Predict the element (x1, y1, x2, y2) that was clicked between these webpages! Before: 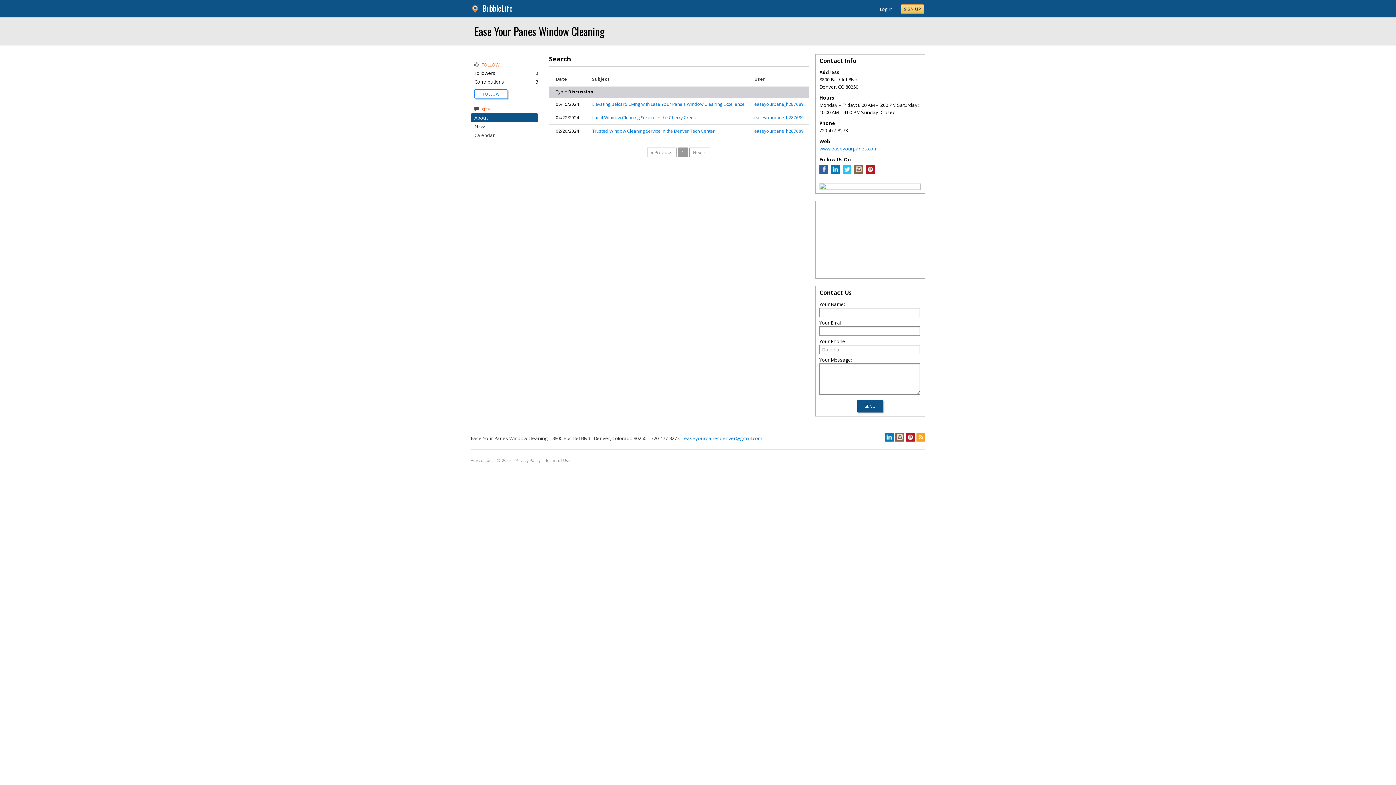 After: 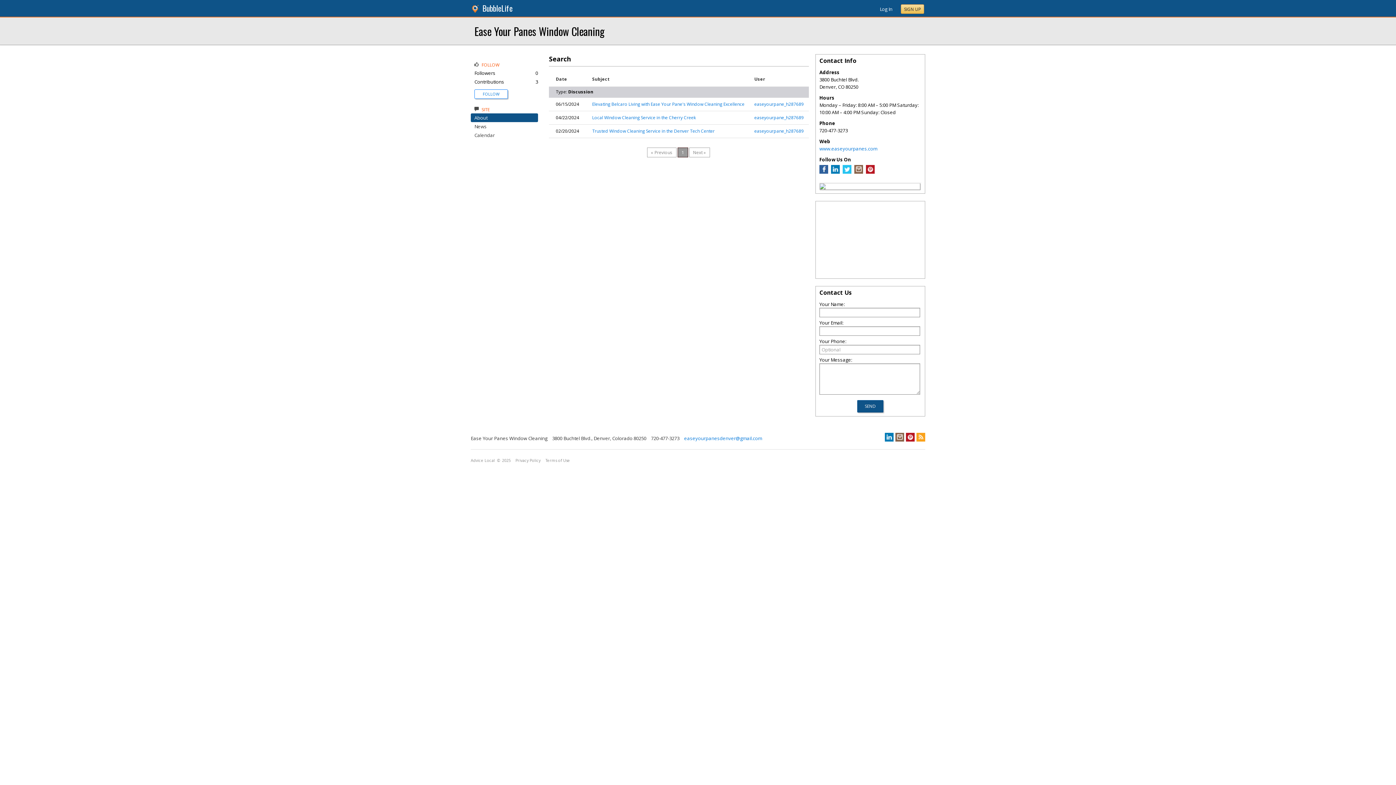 Action: bbox: (470, 6, 481, 13)